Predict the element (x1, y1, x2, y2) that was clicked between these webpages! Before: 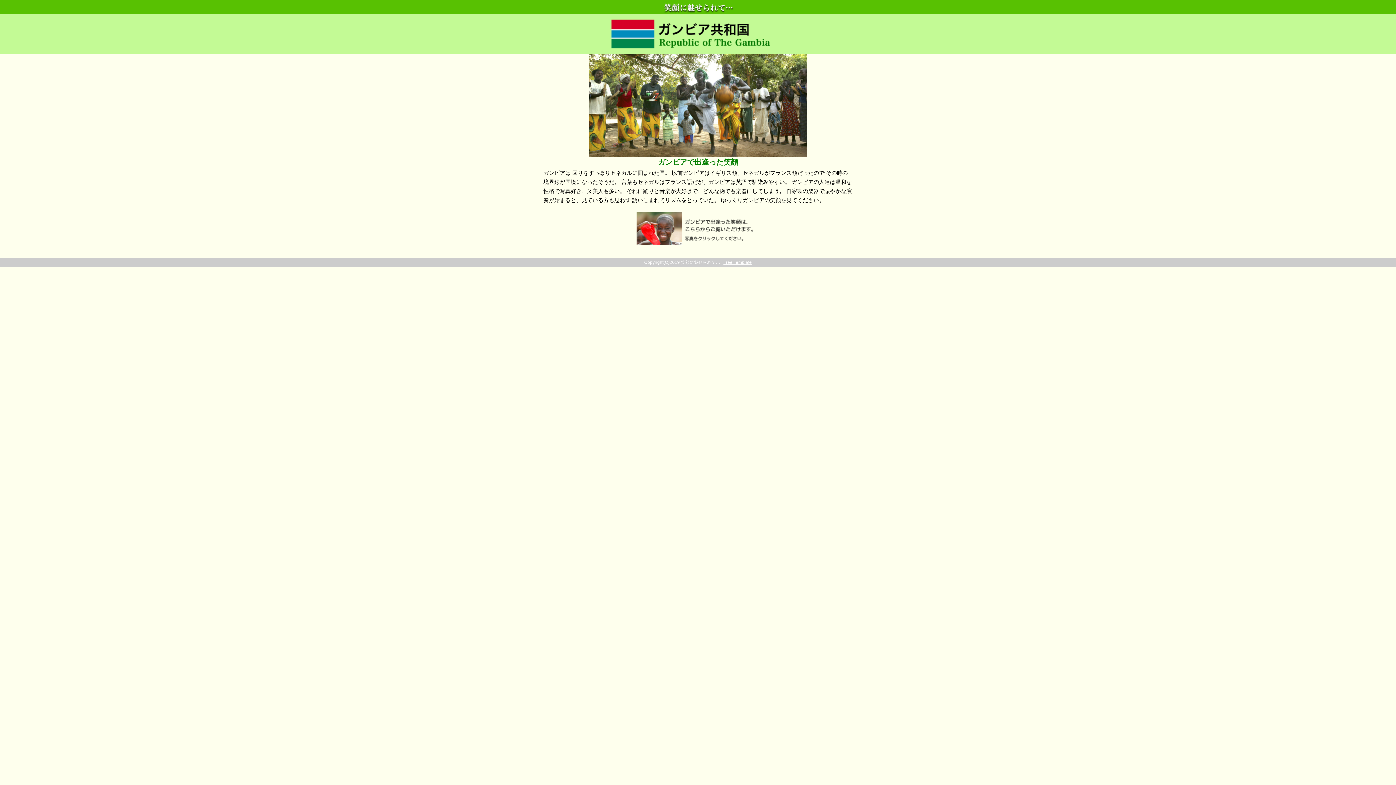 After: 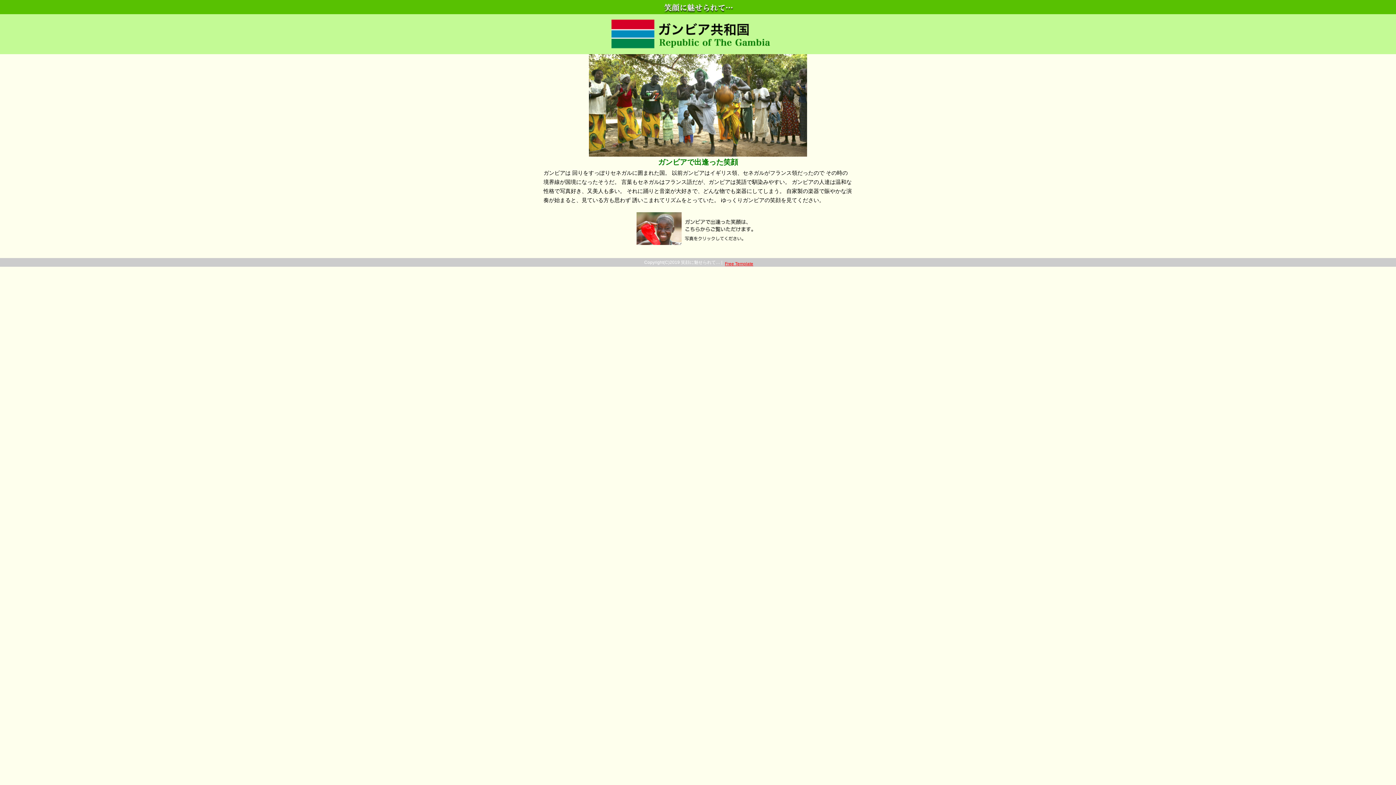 Action: bbox: (723, 260, 752, 265) label: Free Template